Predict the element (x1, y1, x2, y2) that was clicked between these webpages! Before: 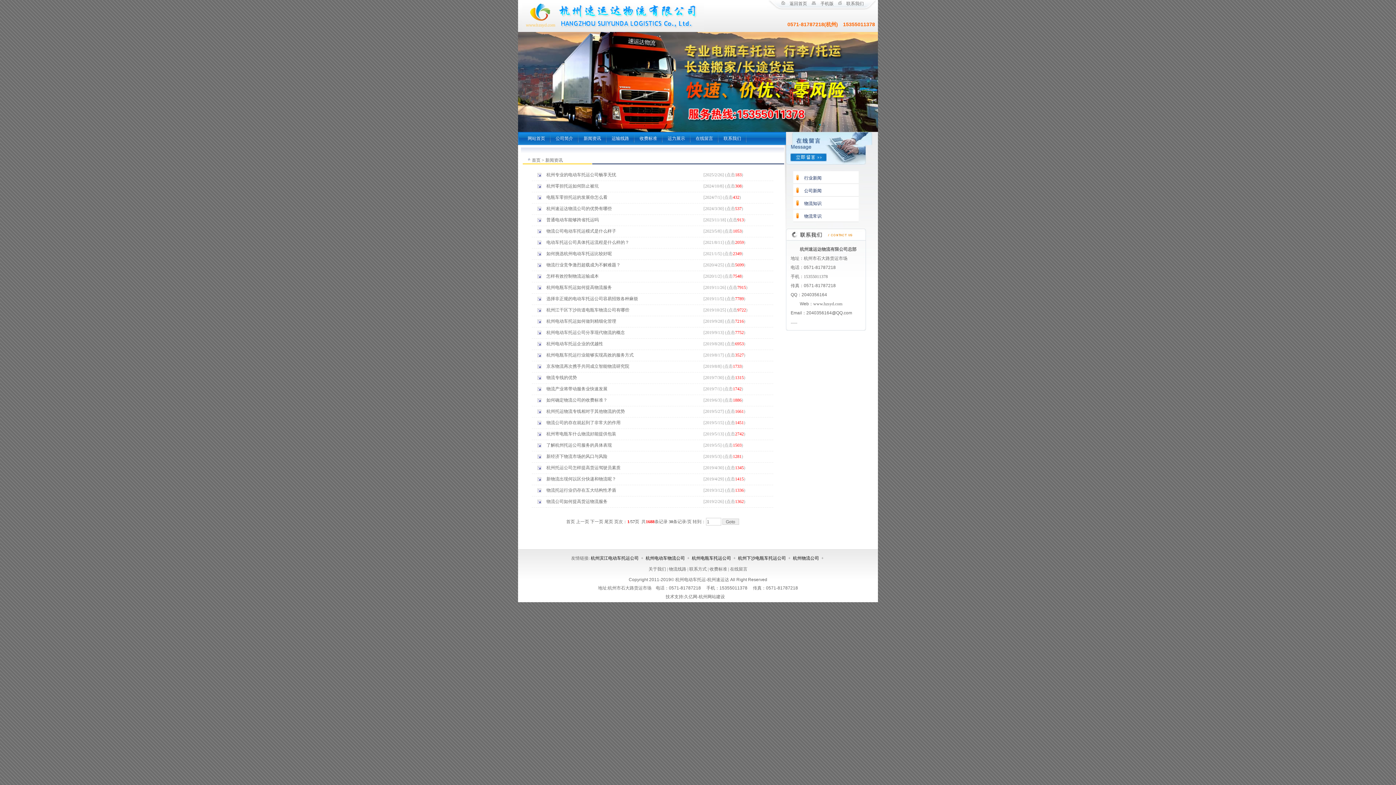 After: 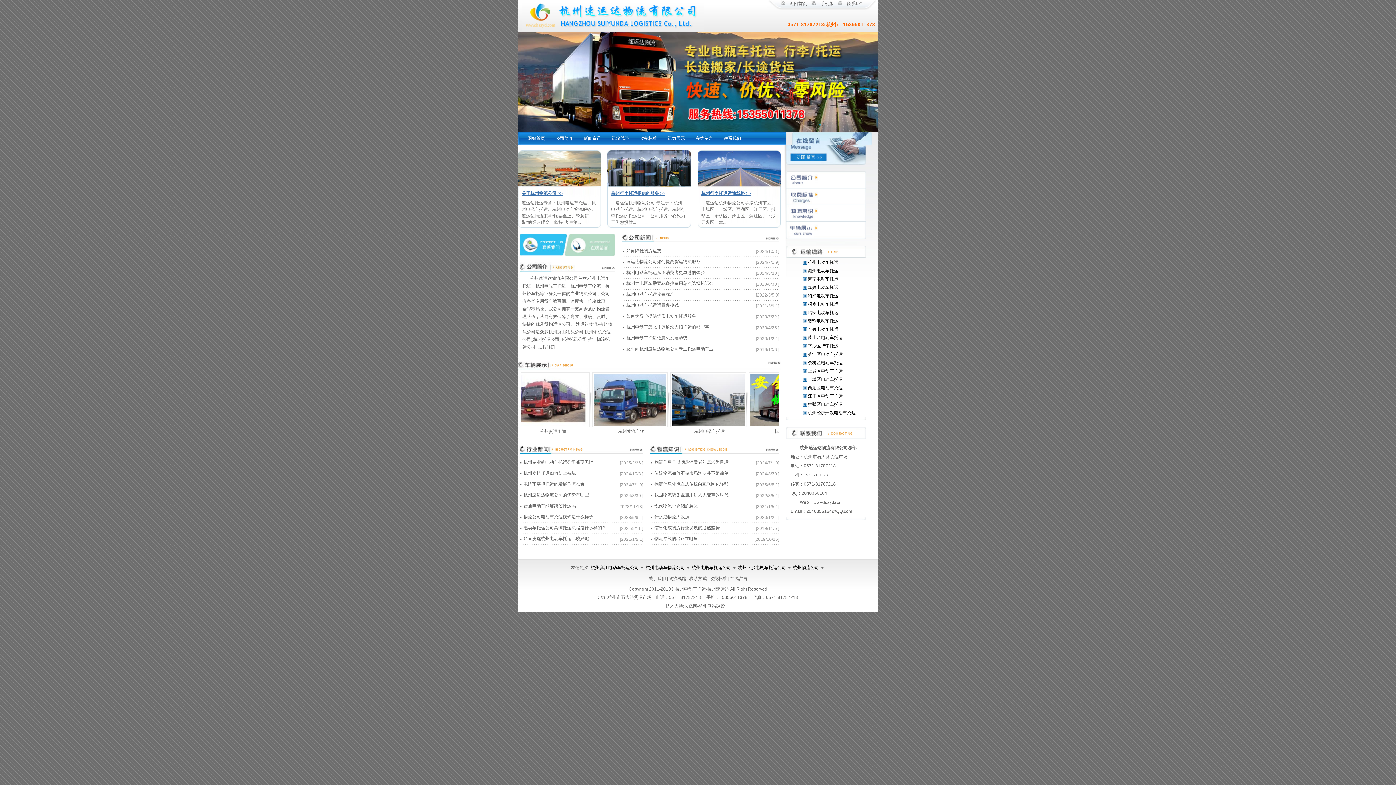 Action: bbox: (813, 301, 842, 306) label: www.hzsyd.com